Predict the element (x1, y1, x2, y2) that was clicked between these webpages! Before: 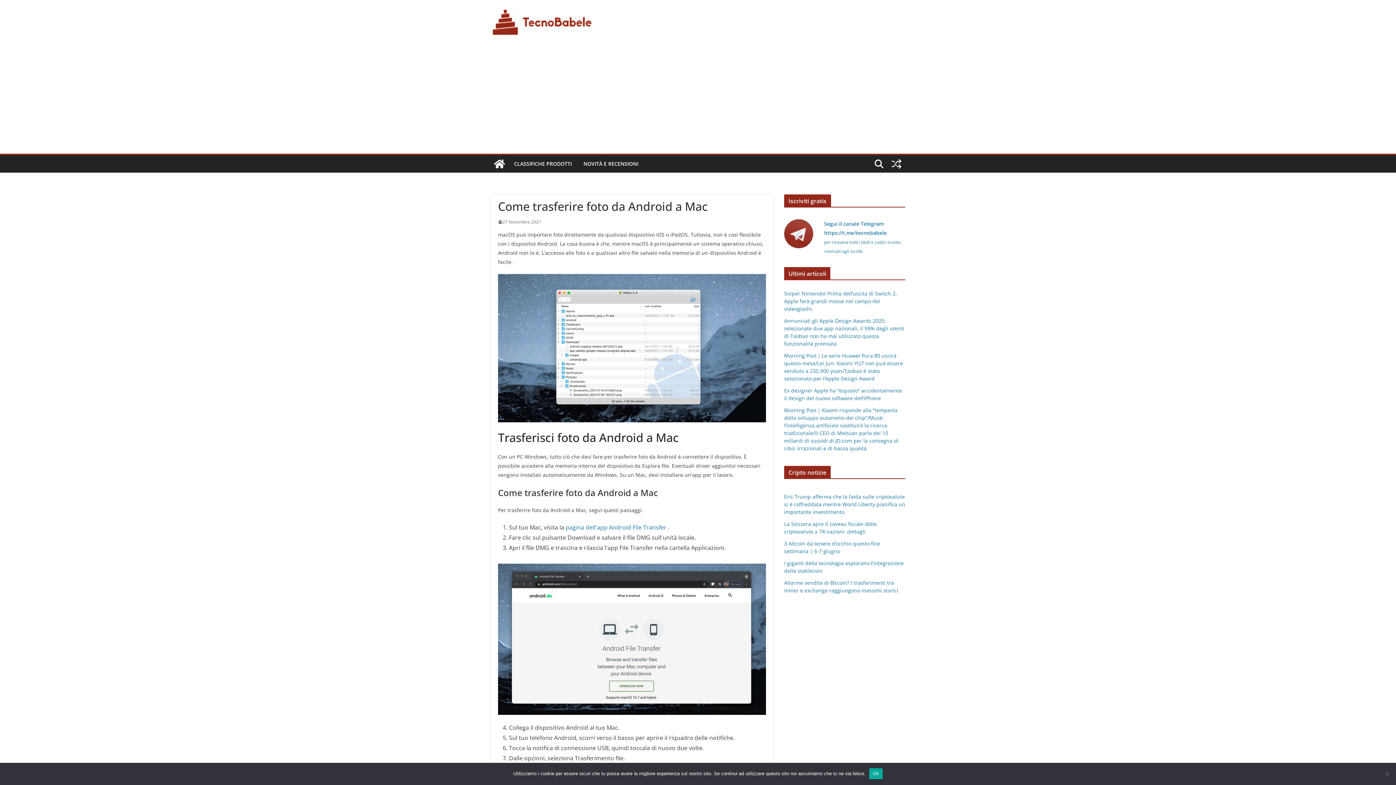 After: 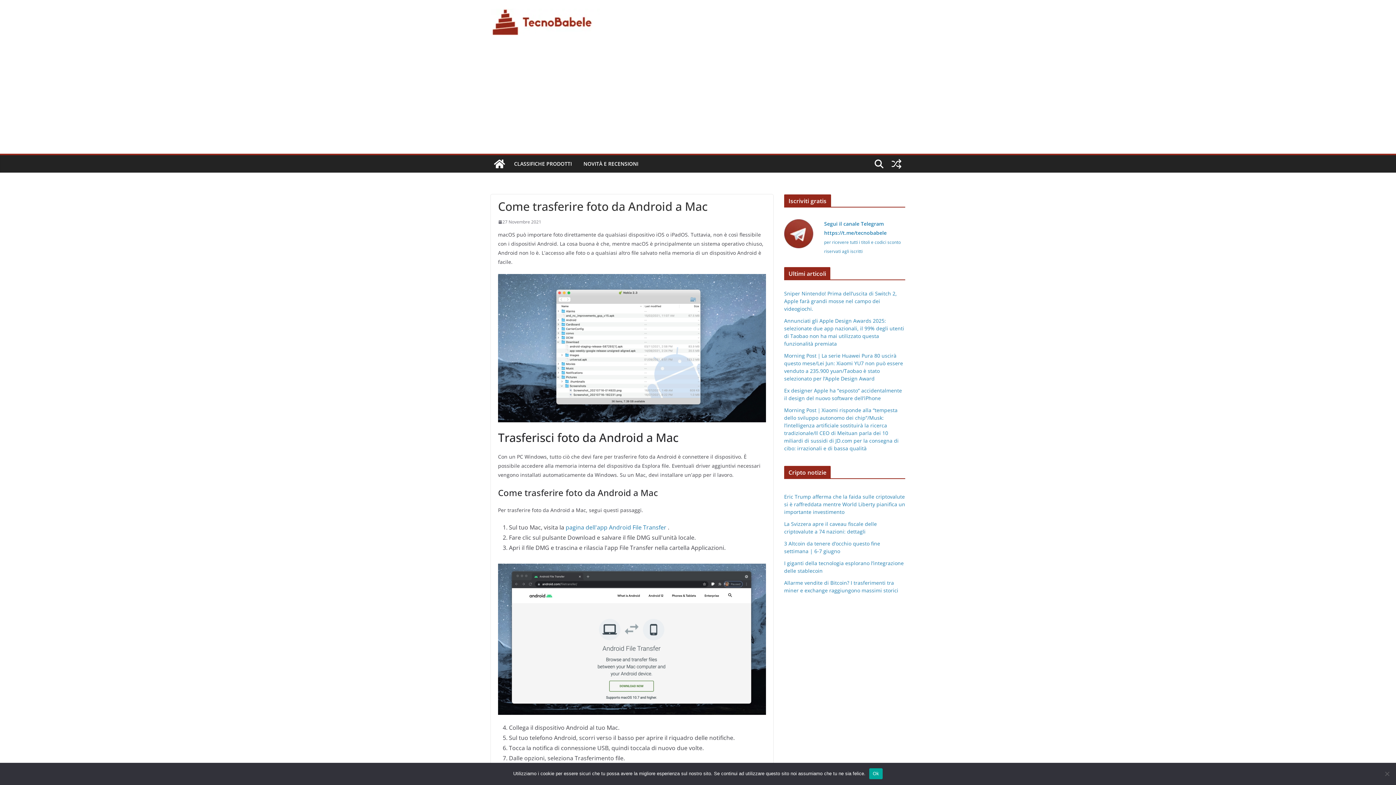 Action: bbox: (498, 218, 541, 225) label: 27 Novembre 2021